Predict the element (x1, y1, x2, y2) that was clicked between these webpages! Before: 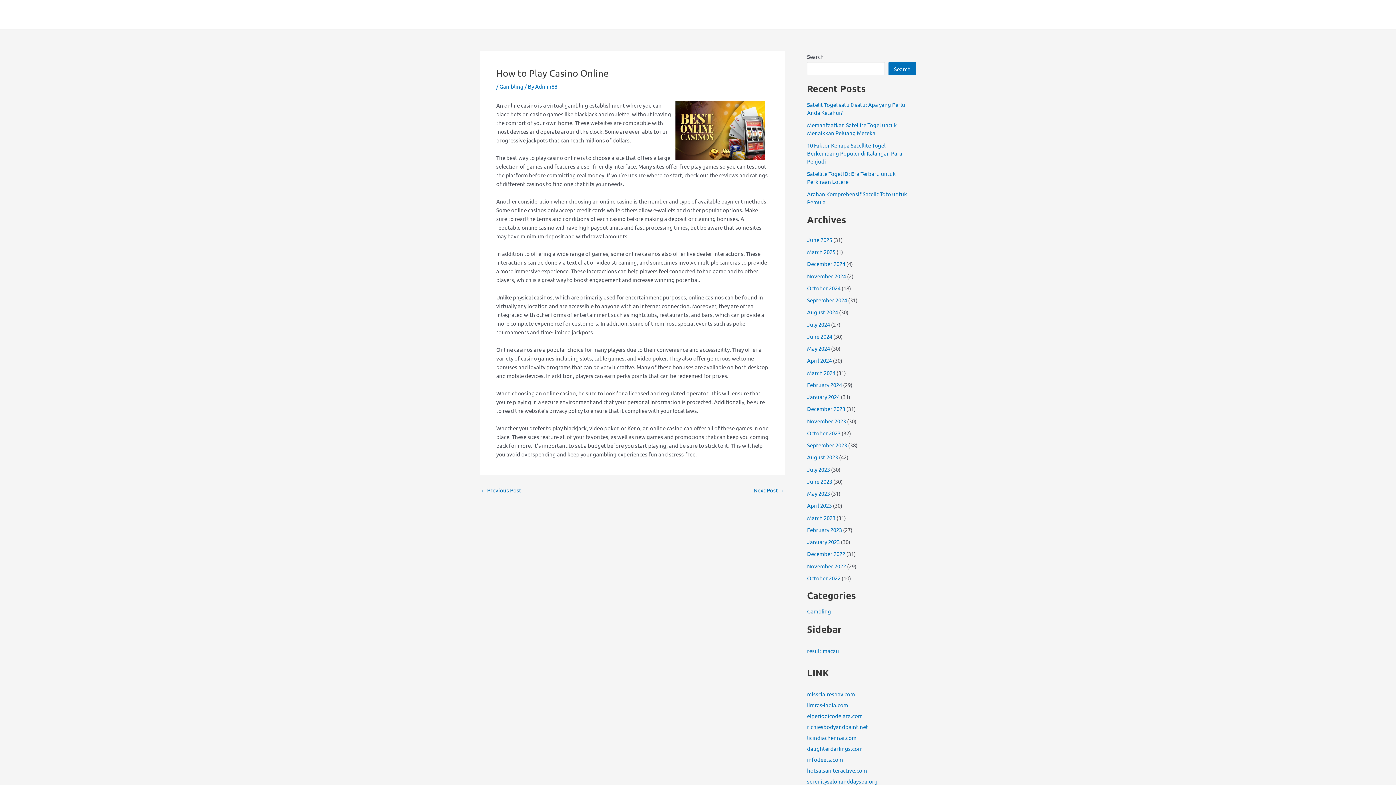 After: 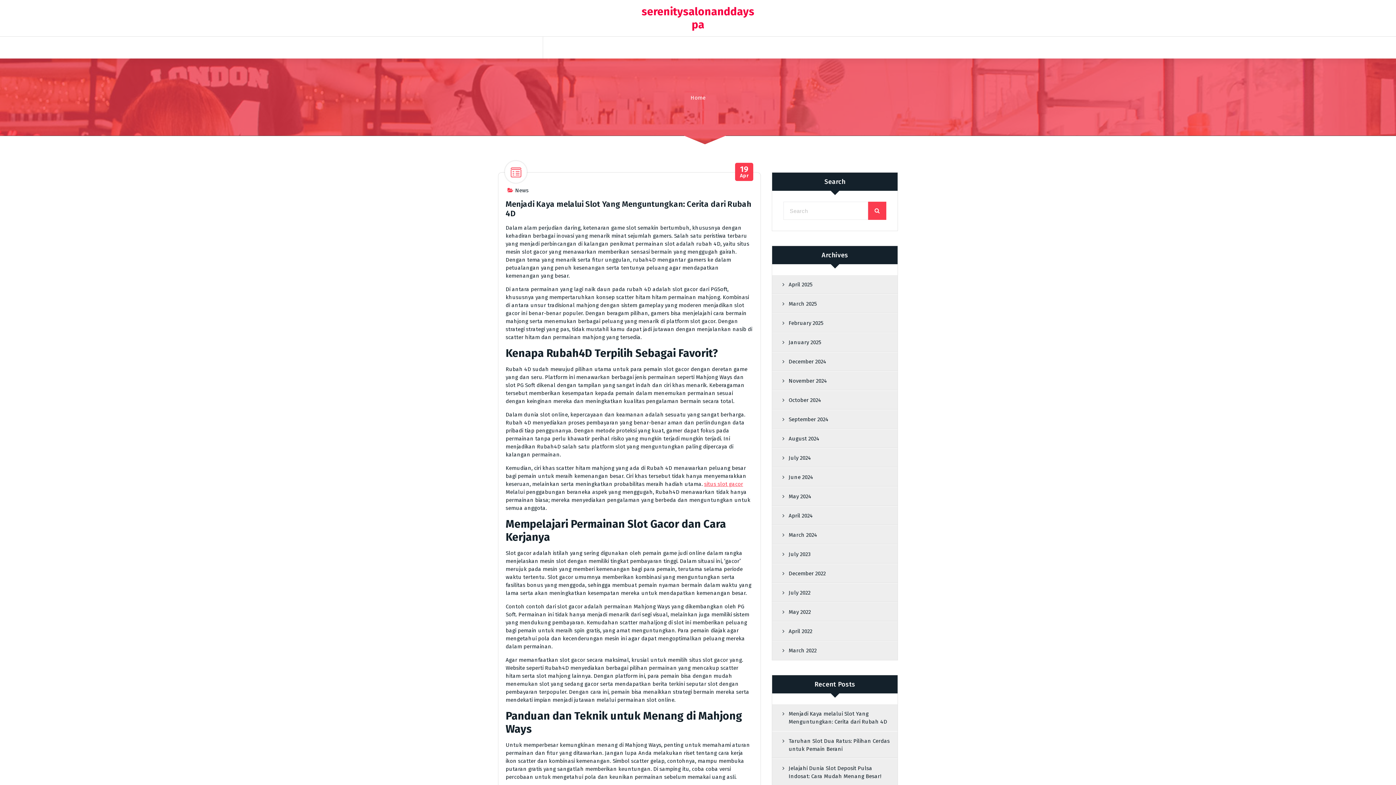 Action: label: serenitysalonanddayspa.org bbox: (807, 778, 877, 785)